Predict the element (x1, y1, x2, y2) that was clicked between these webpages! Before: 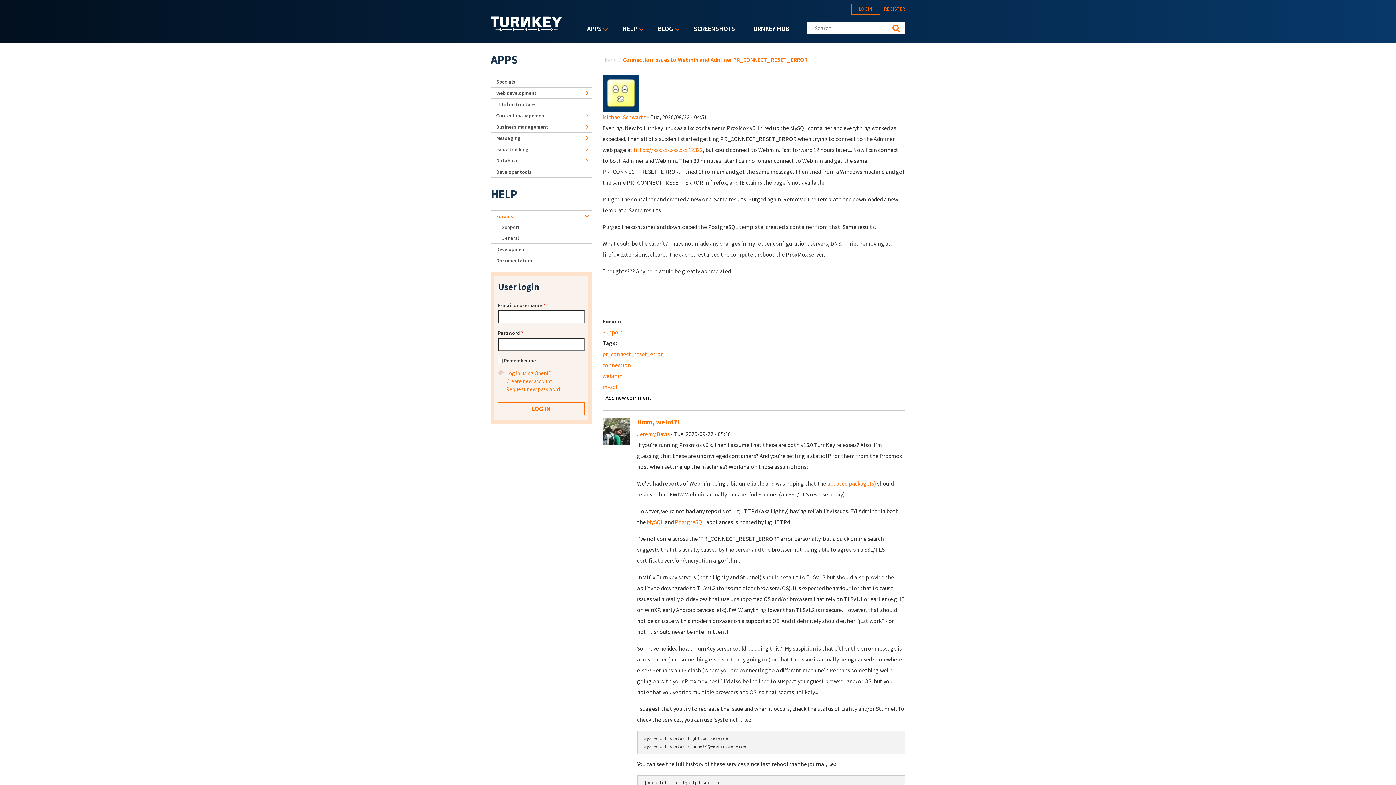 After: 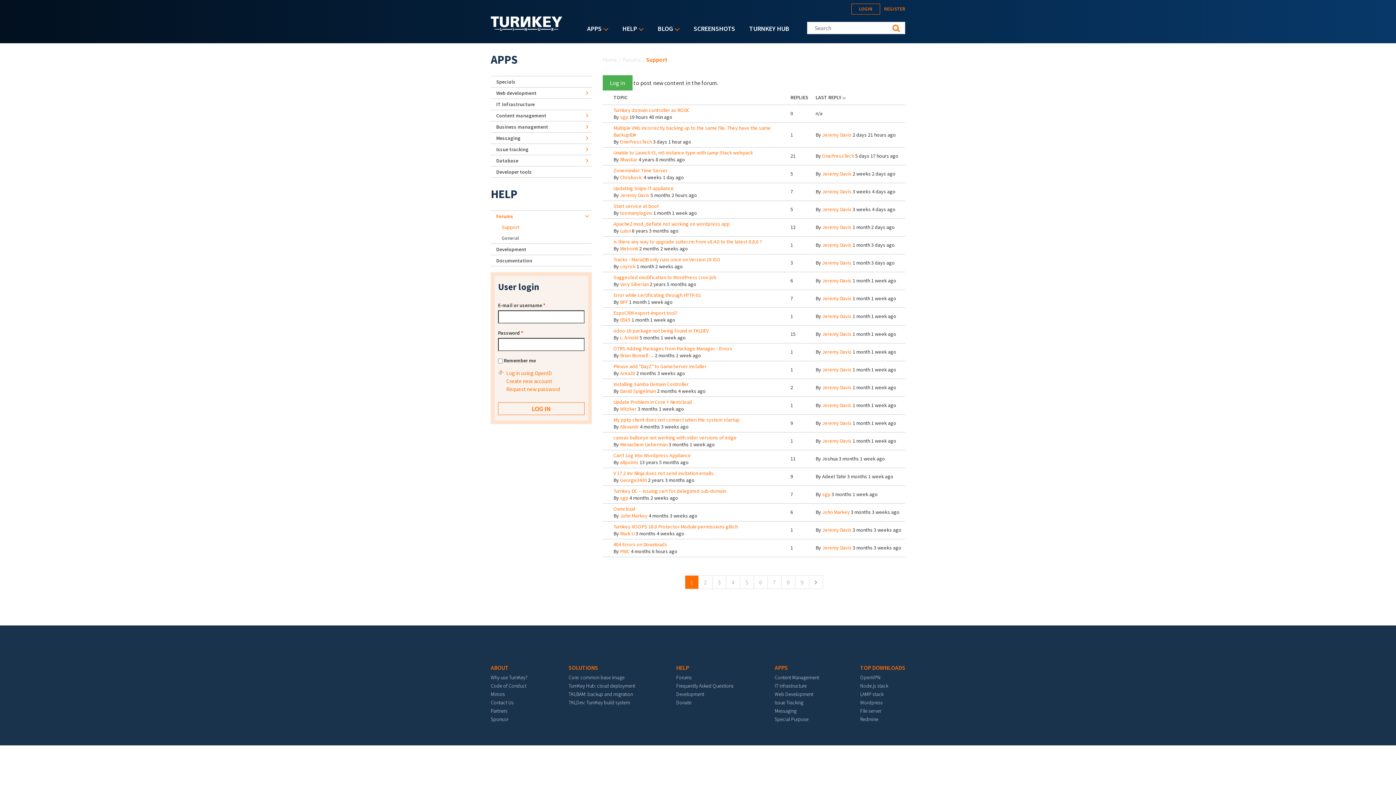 Action: label: Support bbox: (602, 328, 623, 336)